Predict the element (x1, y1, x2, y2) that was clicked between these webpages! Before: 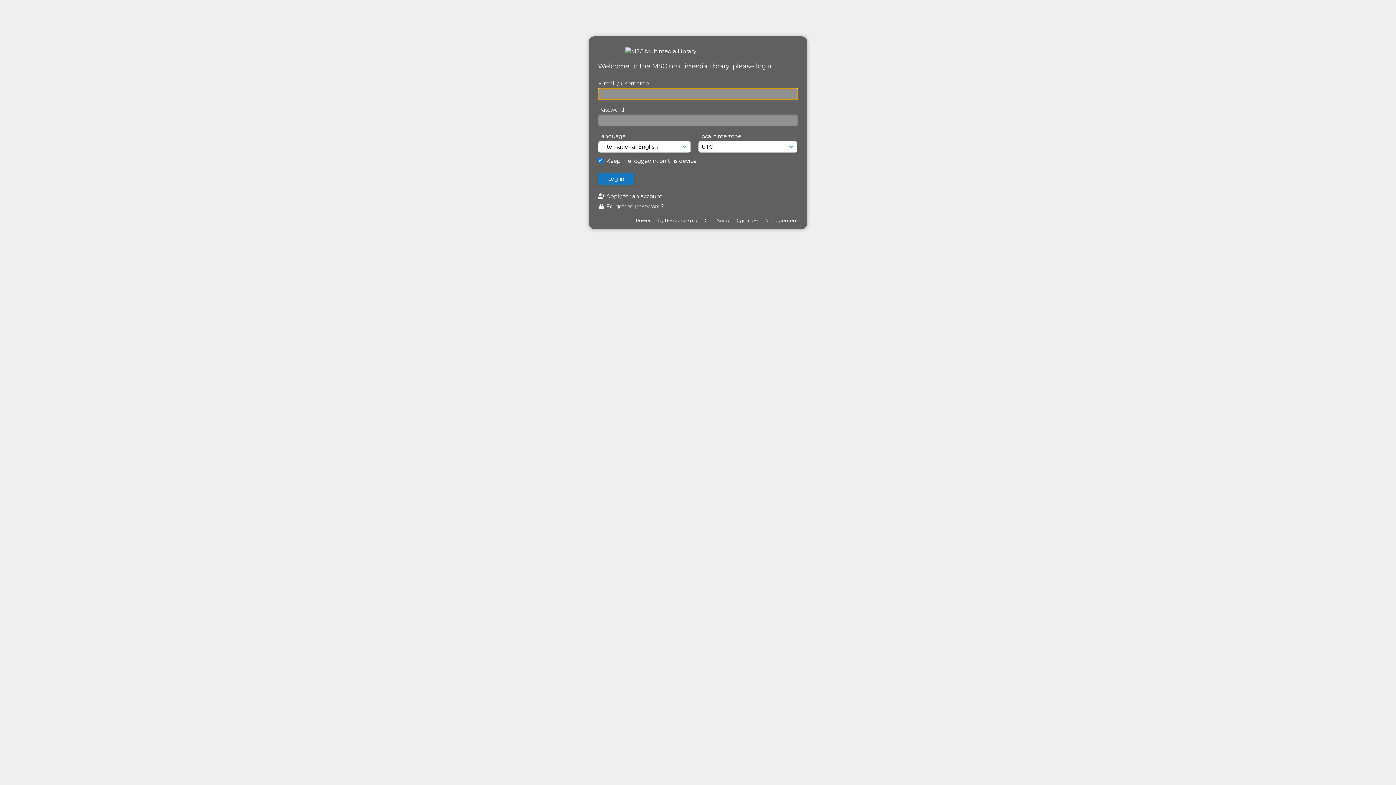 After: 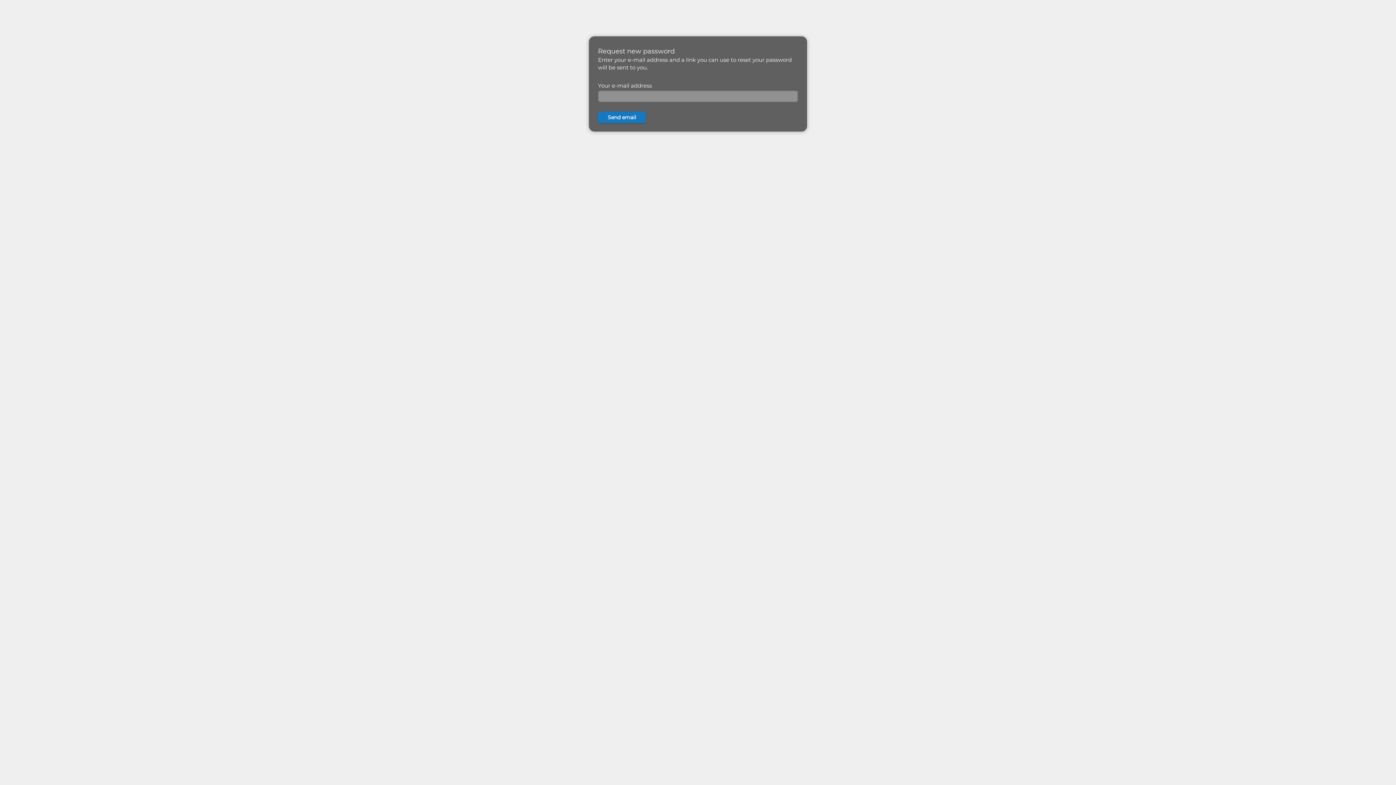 Action: bbox: (598, 202, 664, 209) label:  Forgotten password?